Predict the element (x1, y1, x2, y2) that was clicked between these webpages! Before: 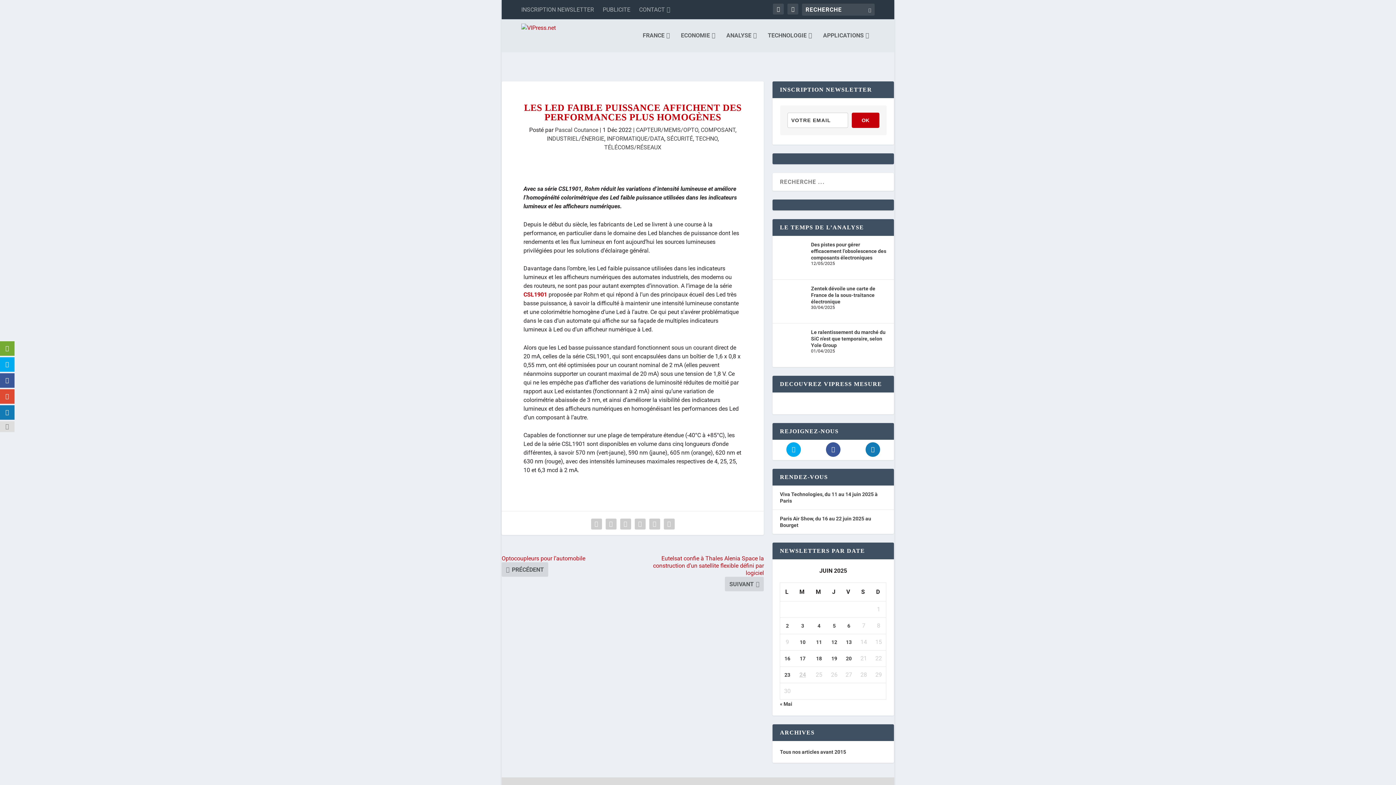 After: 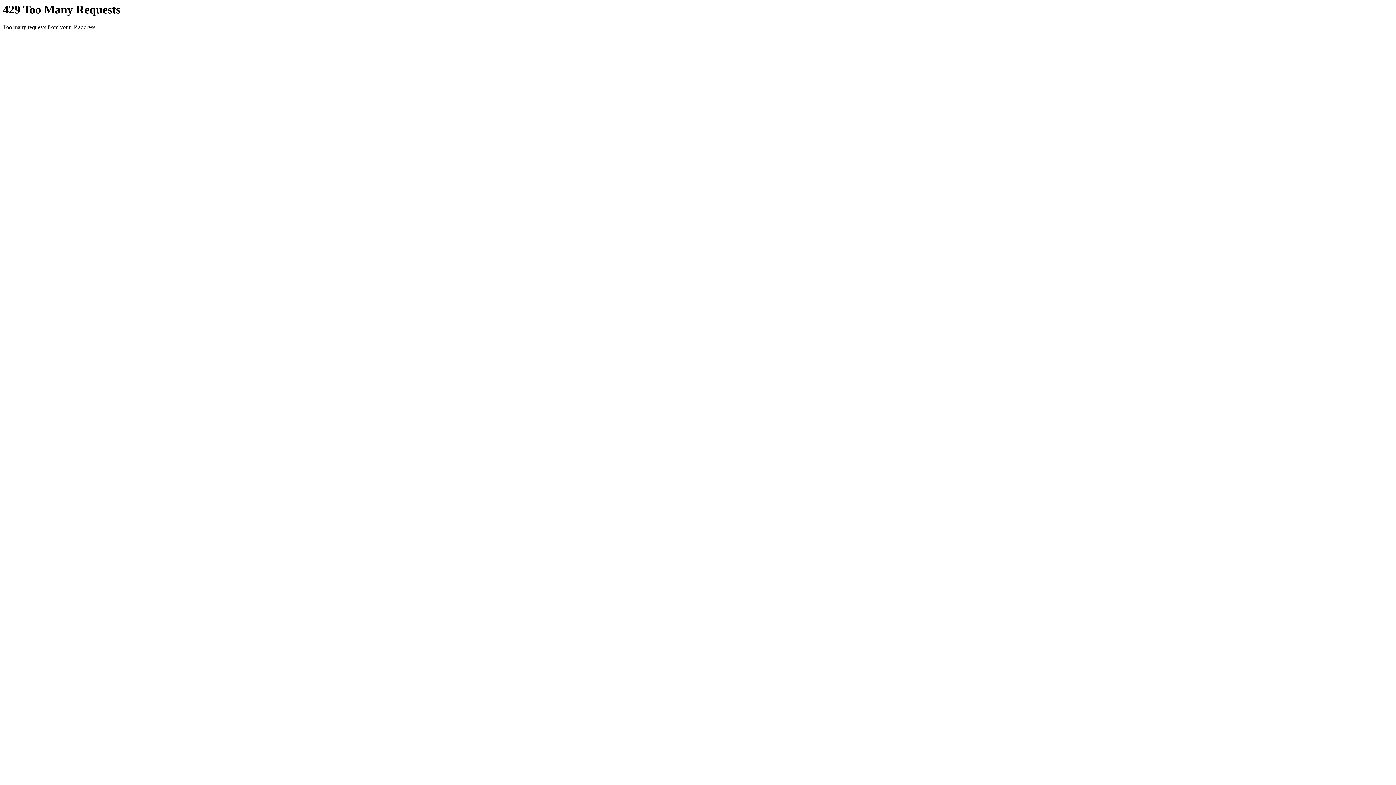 Action: bbox: (799, 607, 805, 613) label: Publications publiées sur 10 June 2025